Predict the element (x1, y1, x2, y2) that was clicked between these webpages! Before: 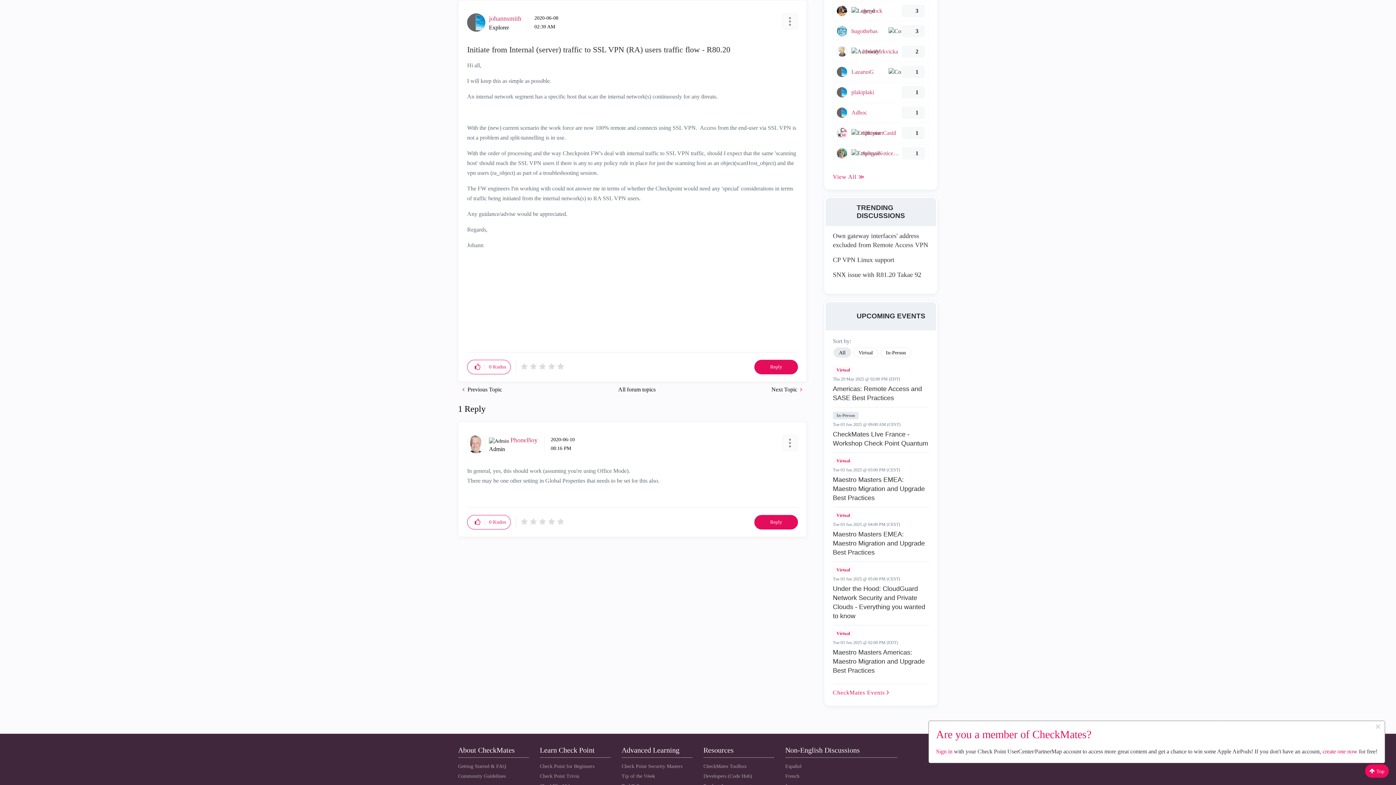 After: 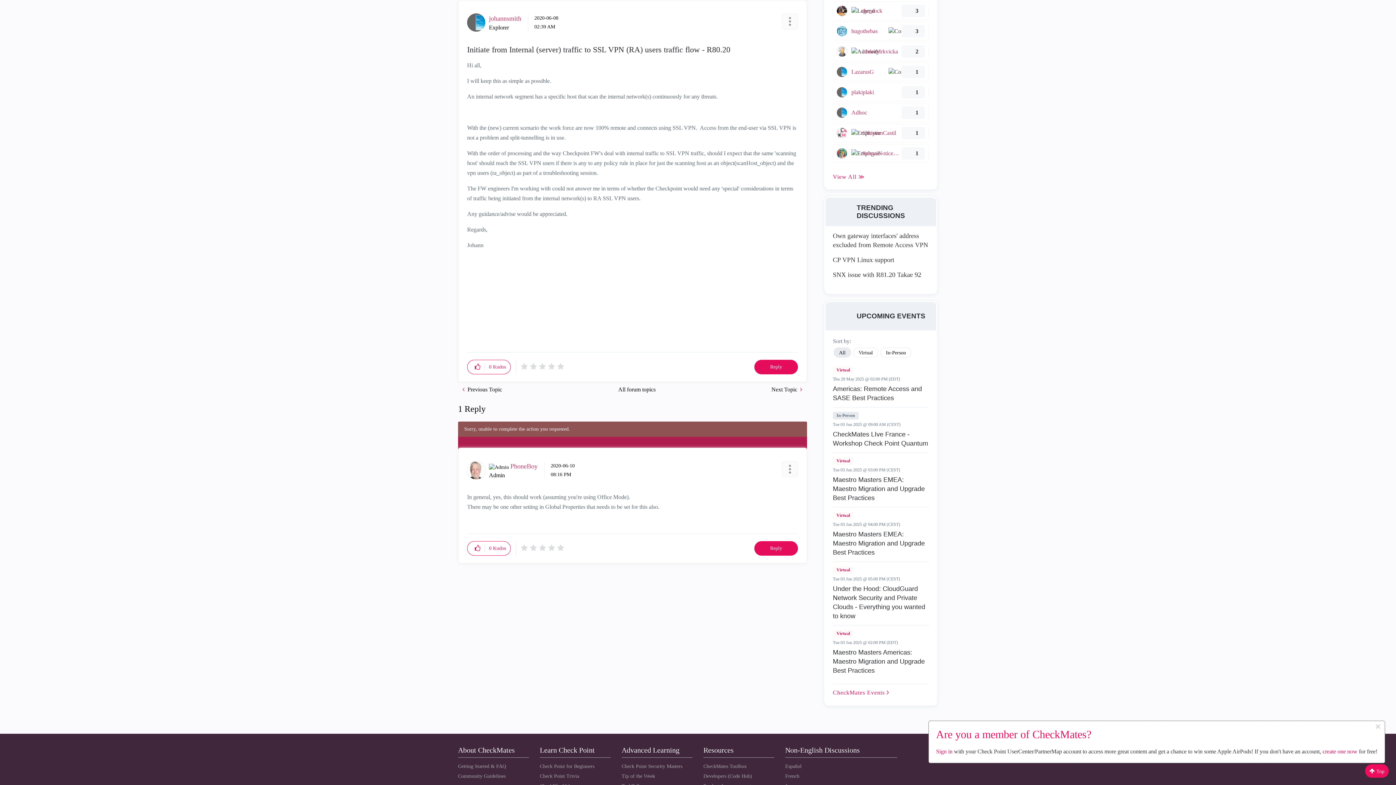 Action: label: Click here to give kudos to this post. bbox: (470, 515, 484, 529)